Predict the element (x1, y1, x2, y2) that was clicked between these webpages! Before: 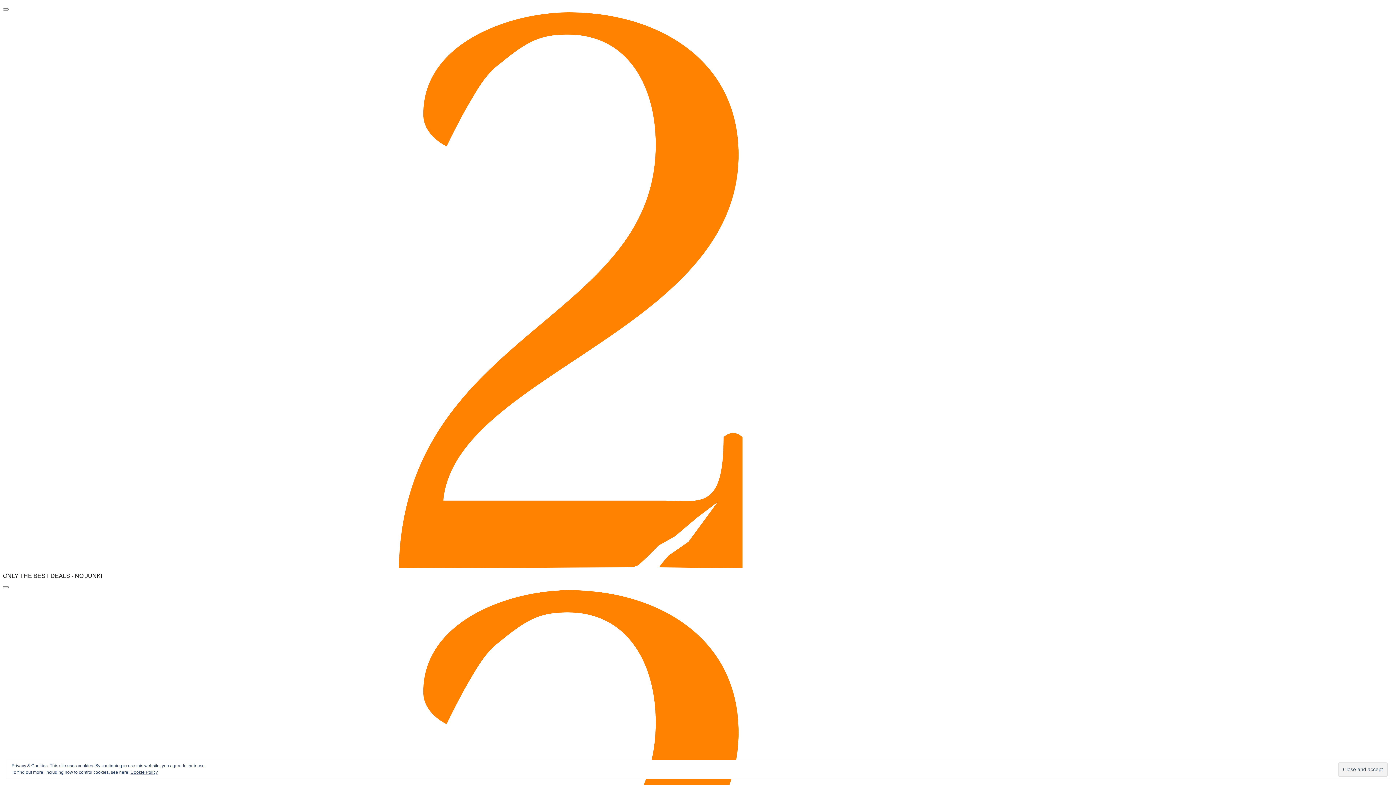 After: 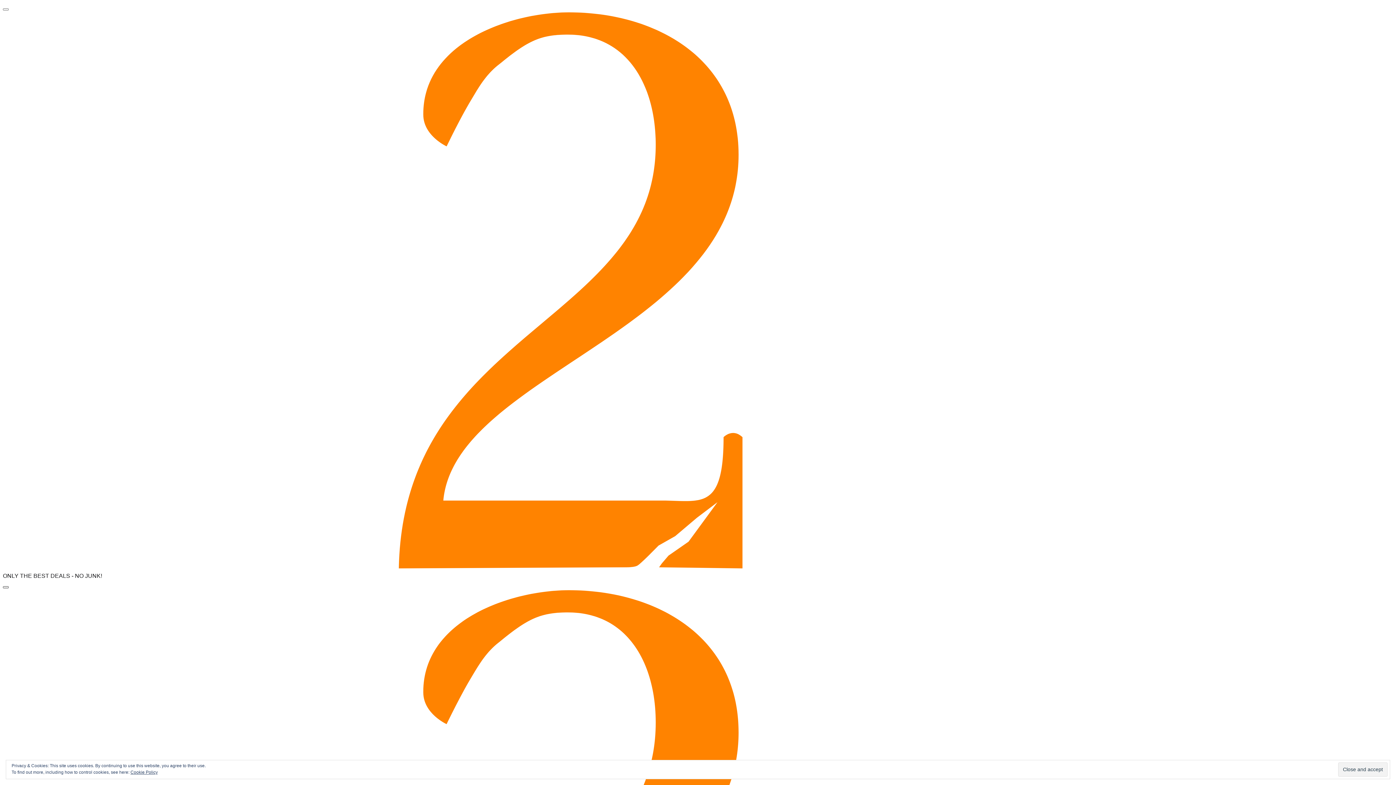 Action: bbox: (2, 586, 8, 588) label: Search